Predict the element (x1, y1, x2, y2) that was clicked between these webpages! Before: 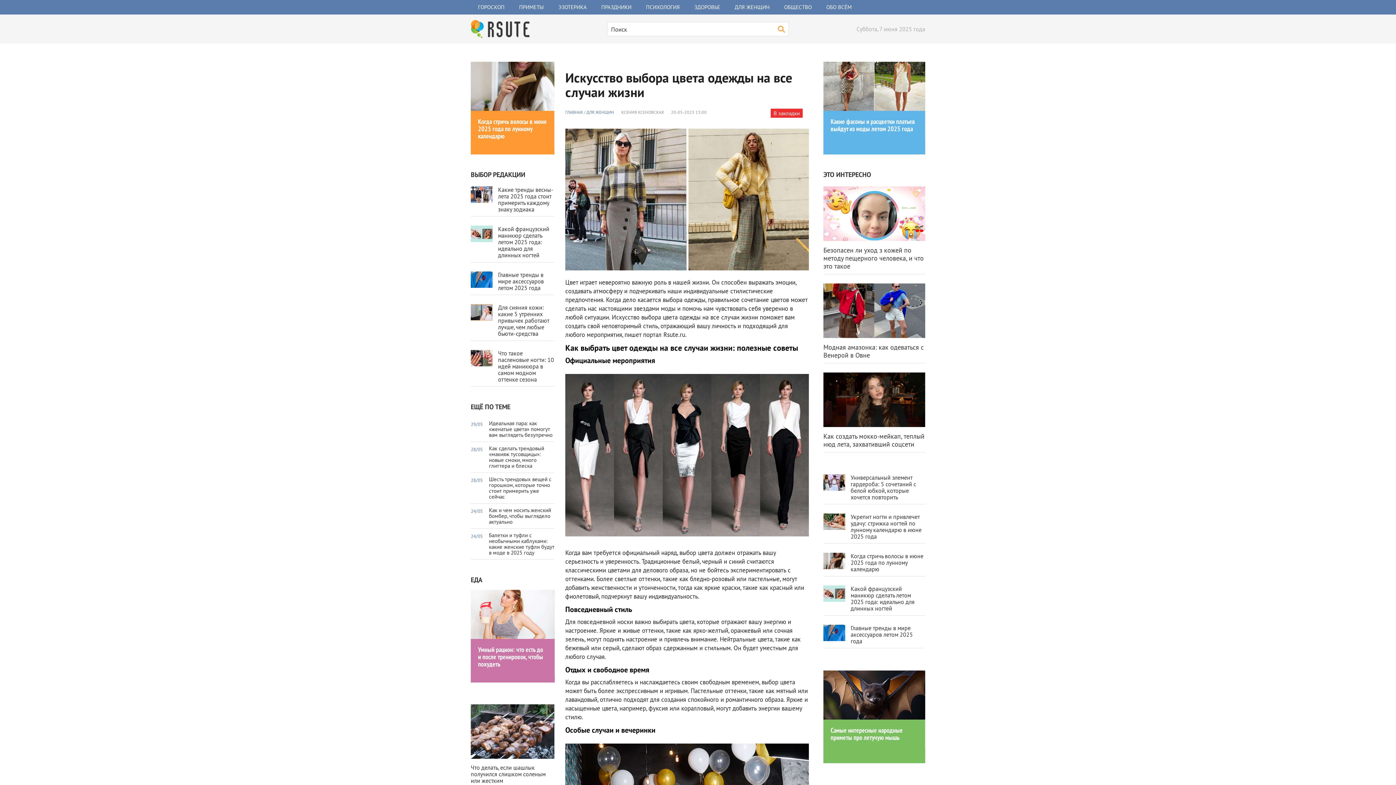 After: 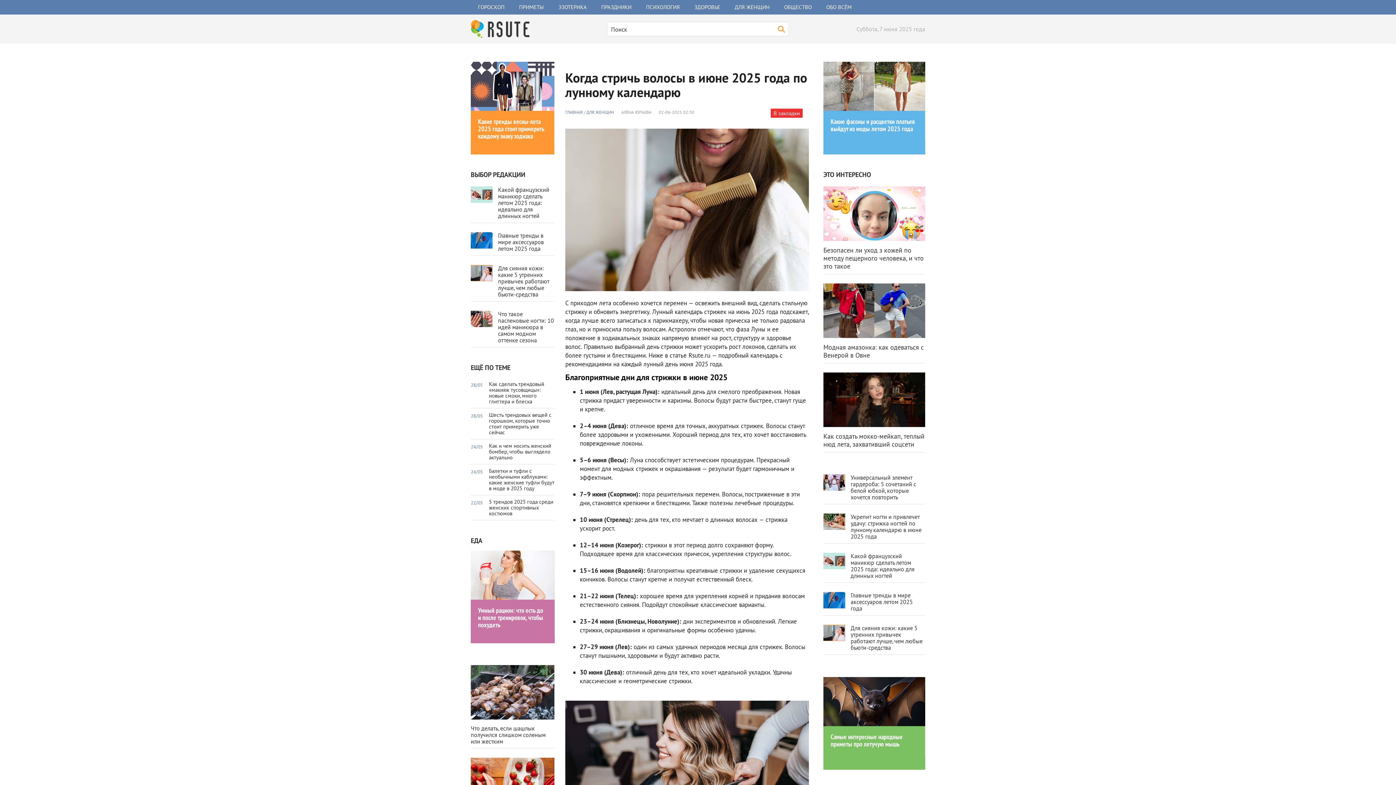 Action: label: Когда стричь волосы в июне 2025 года по лунному календарю bbox: (478, 117, 546, 140)